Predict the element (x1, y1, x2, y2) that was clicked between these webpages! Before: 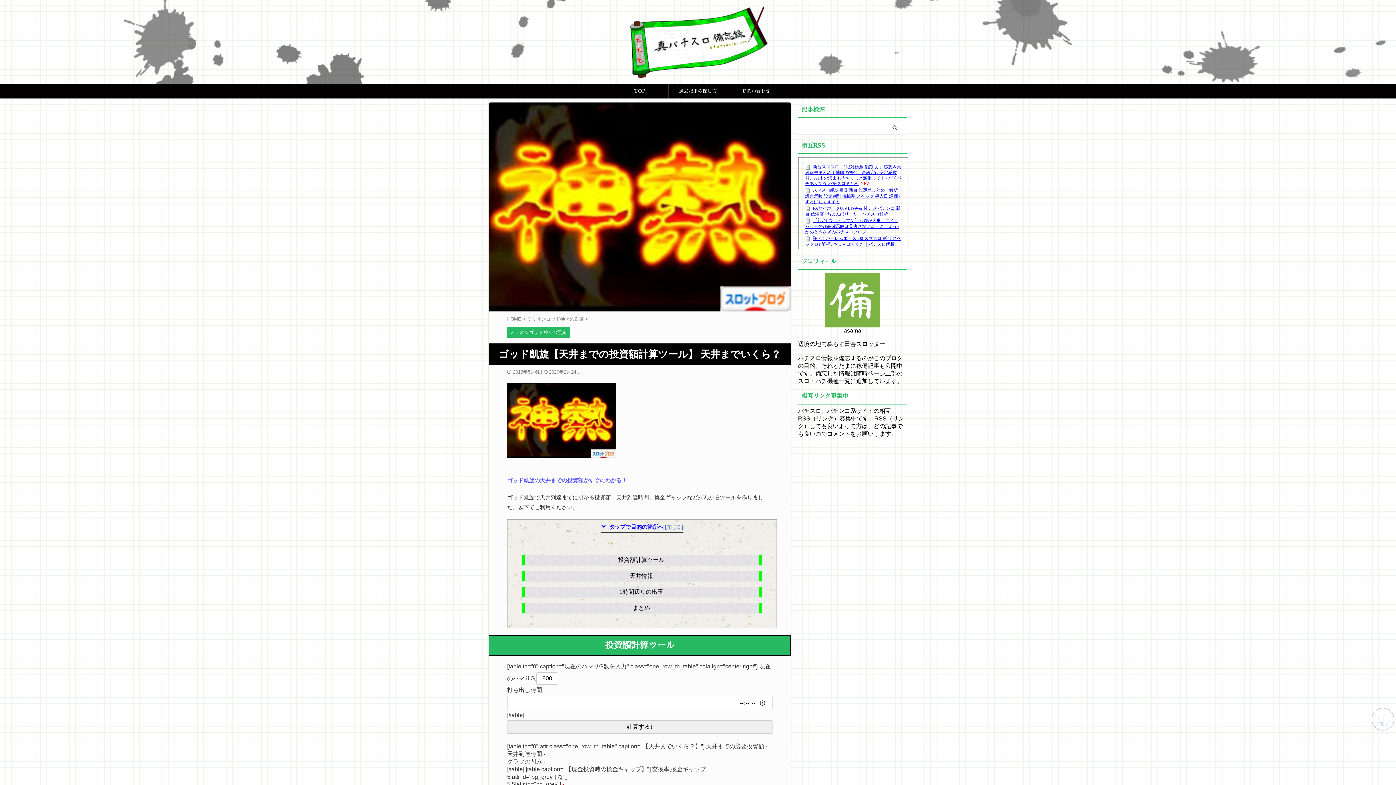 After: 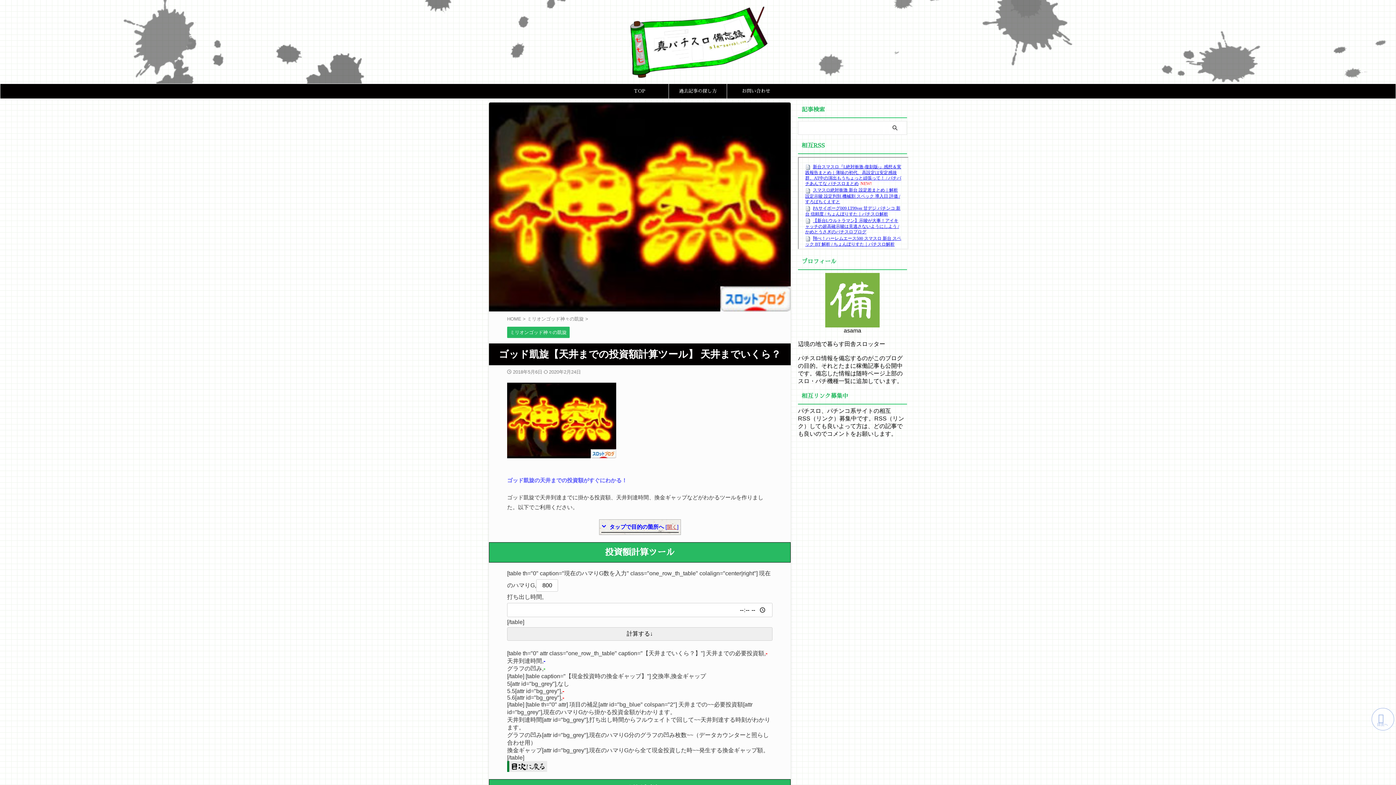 Action: bbox: (666, 524, 682, 530) label: 閉じる